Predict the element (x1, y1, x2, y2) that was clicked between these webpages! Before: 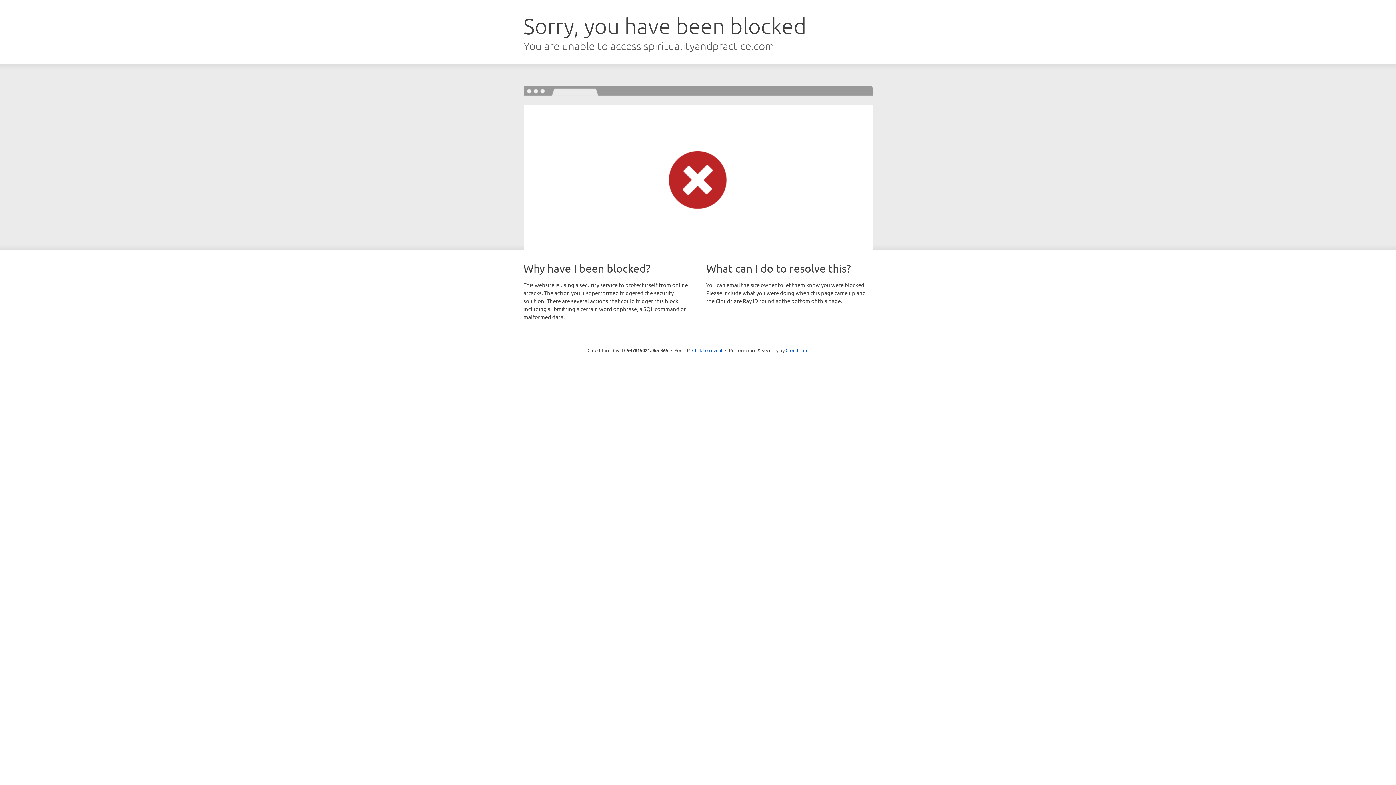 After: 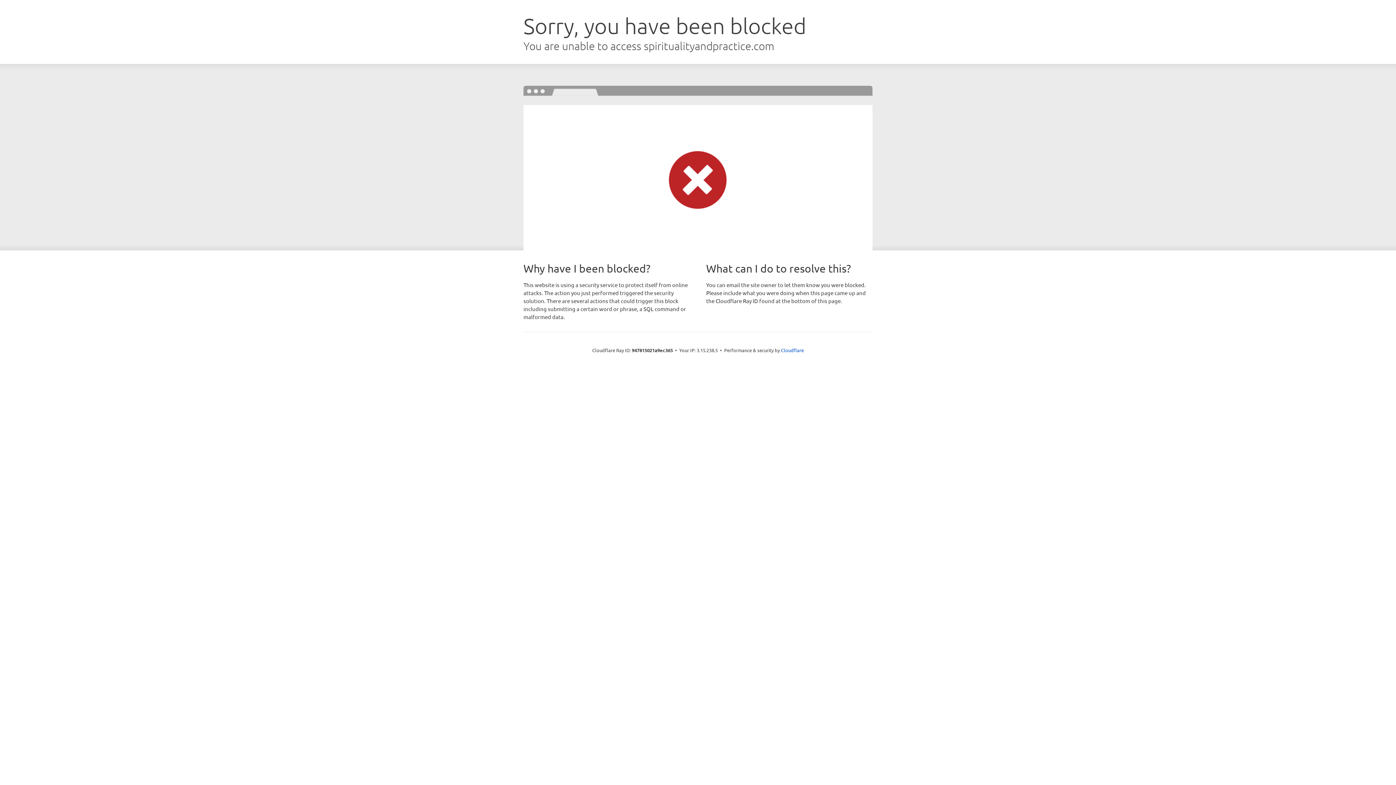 Action: label: Click to reveal bbox: (692, 346, 722, 353)